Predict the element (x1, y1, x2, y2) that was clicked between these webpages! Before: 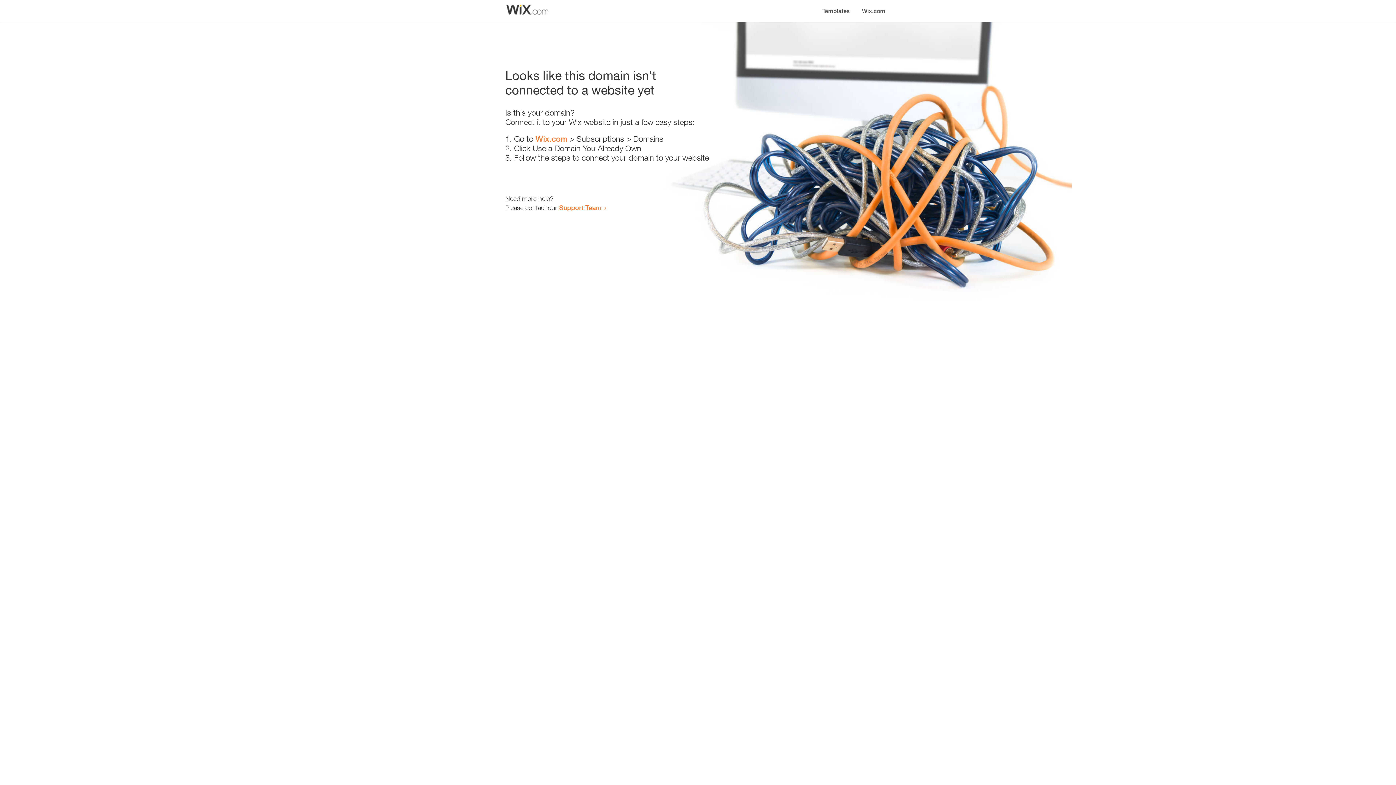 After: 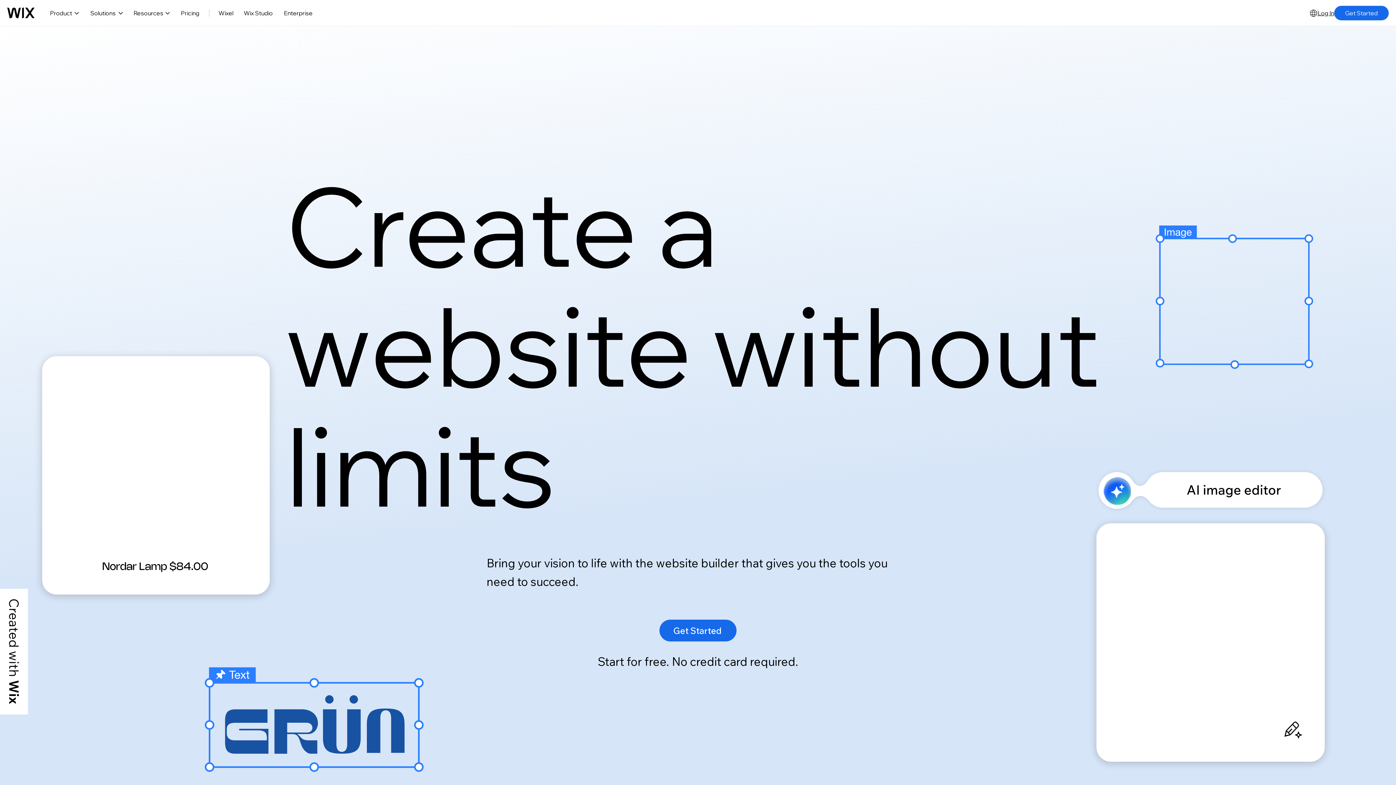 Action: label: Wix.com bbox: (535, 134, 567, 143)